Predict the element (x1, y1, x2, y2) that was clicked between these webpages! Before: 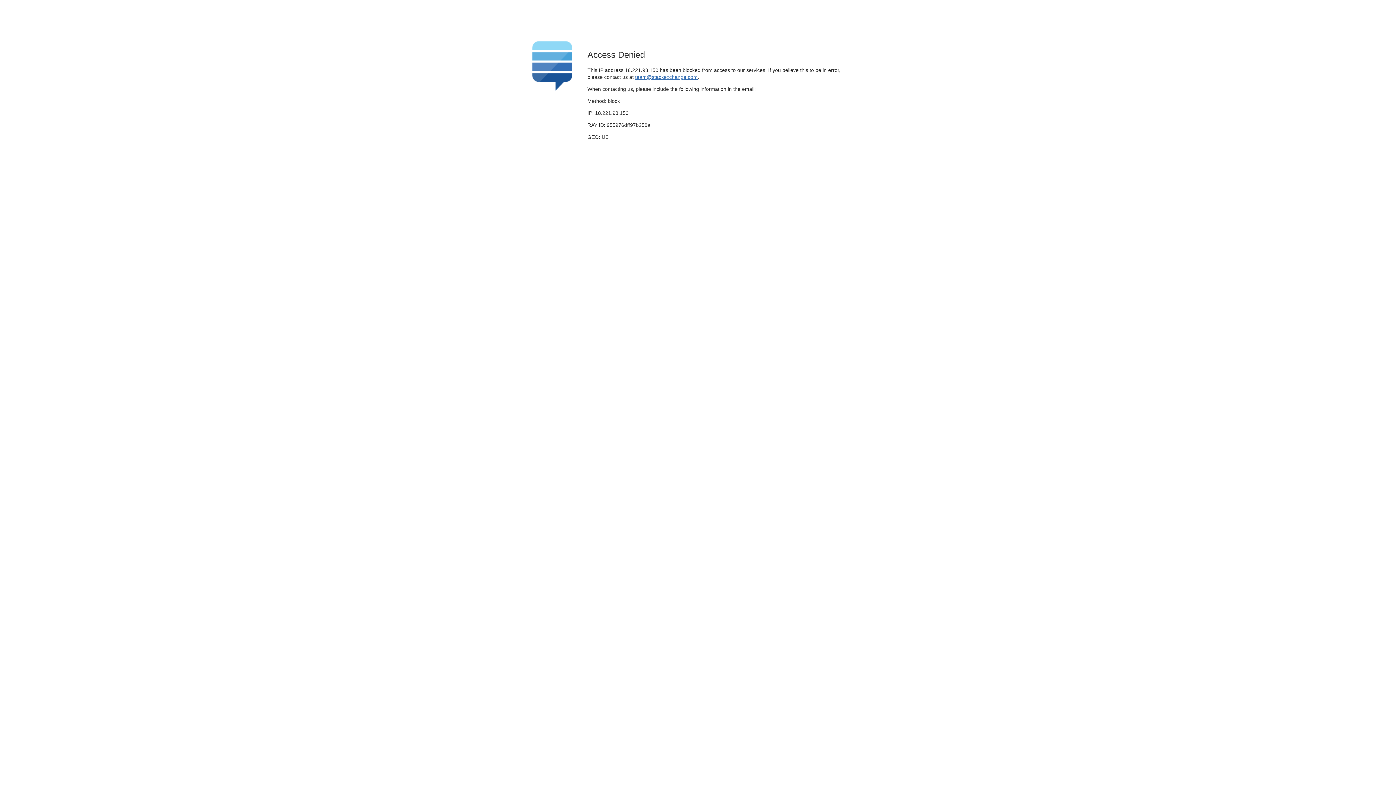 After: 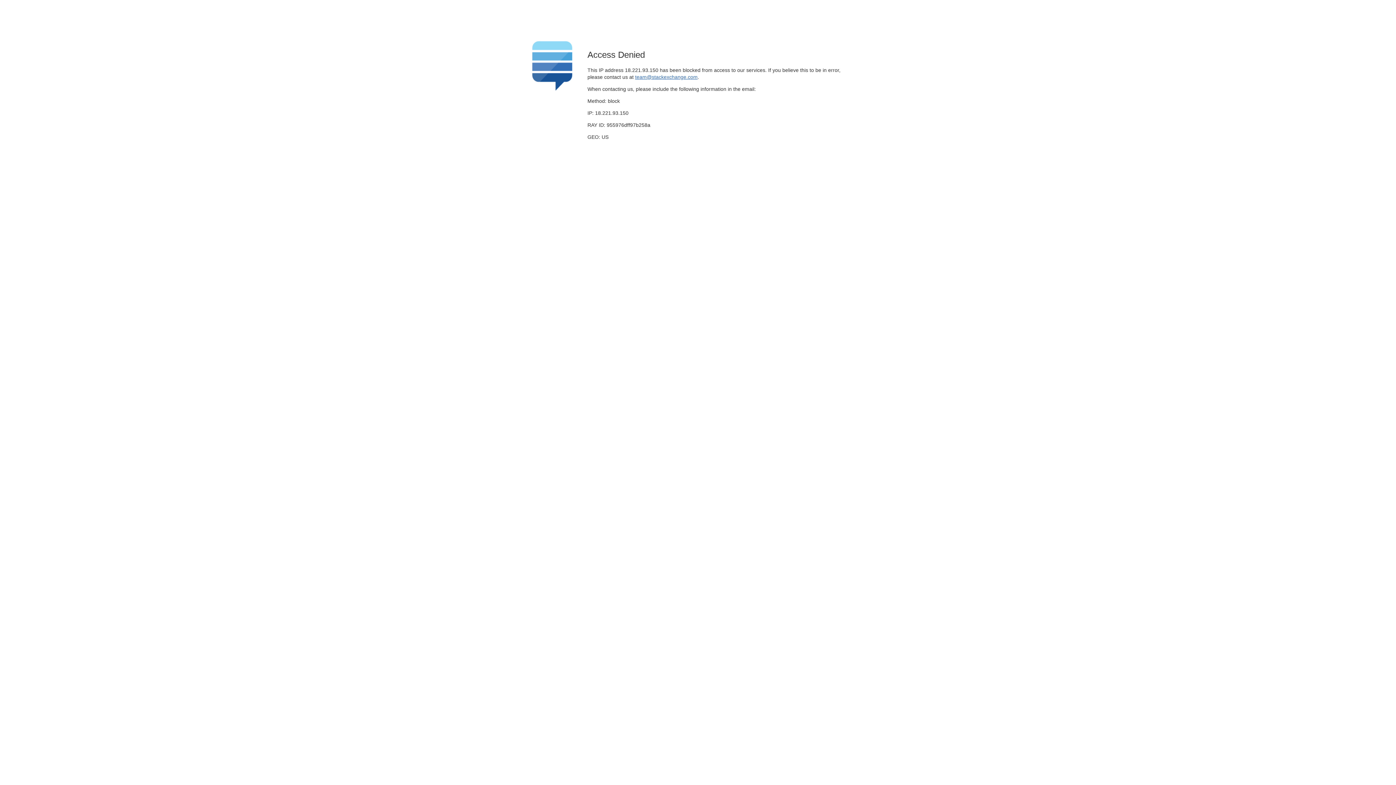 Action: label: team@stackexchange.com bbox: (635, 74, 697, 79)